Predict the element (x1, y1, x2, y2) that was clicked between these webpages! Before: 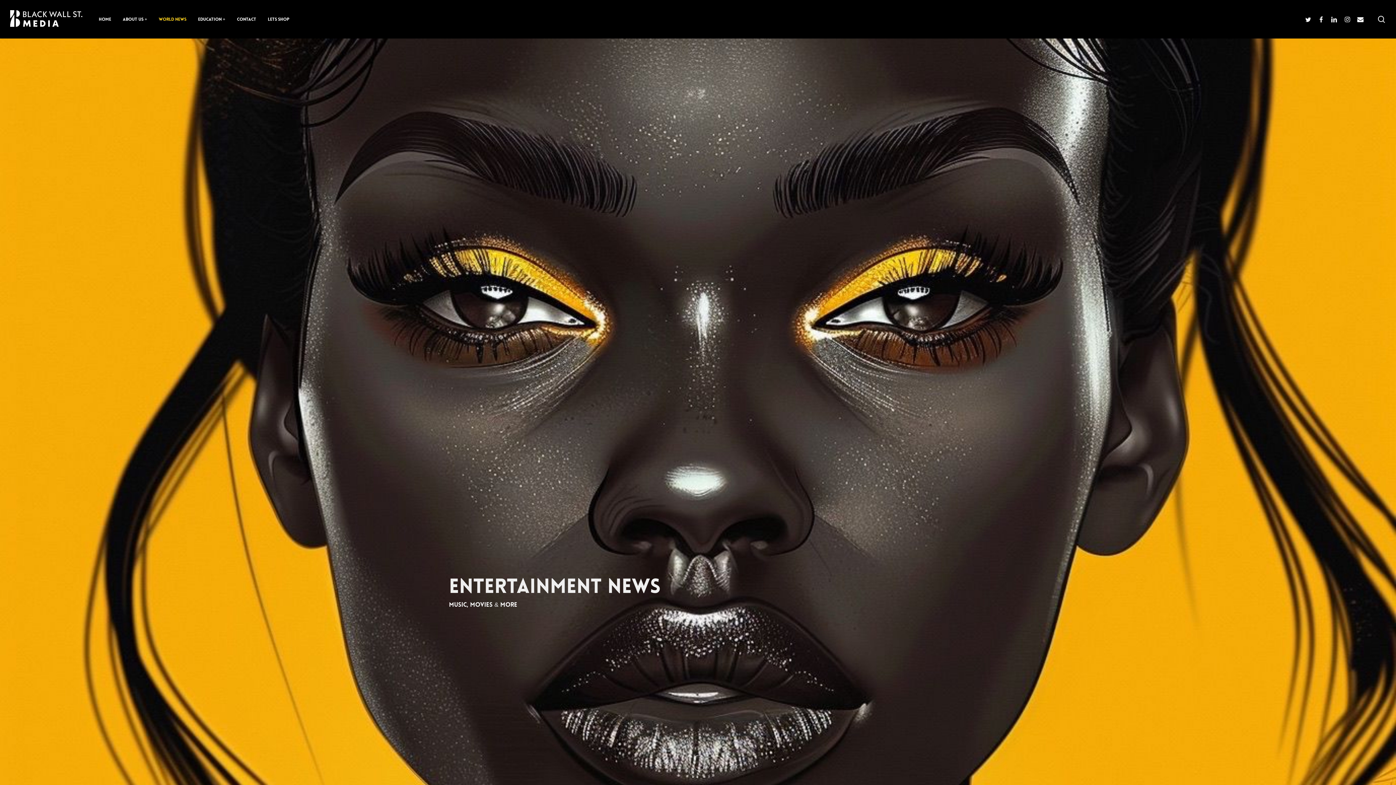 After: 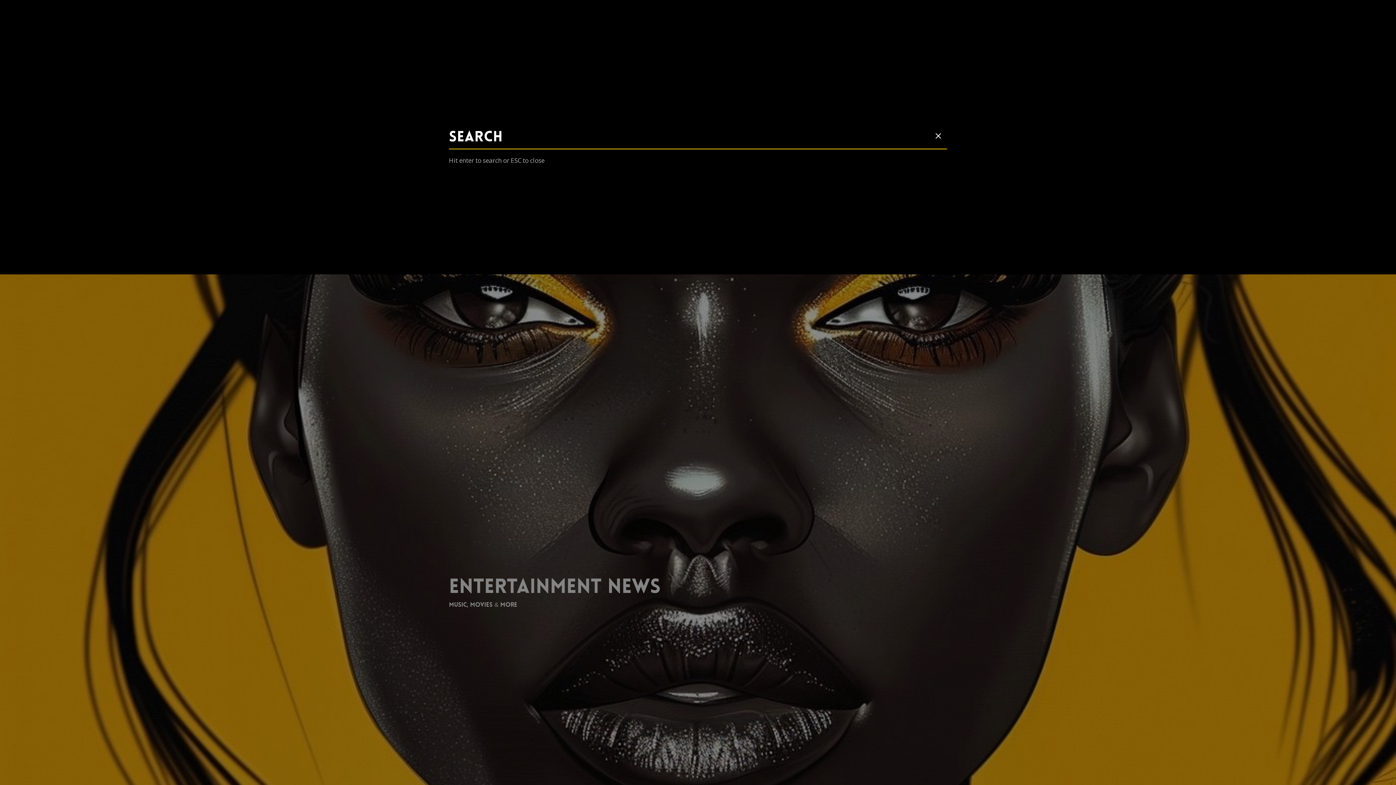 Action: label: search bbox: (1377, 15, 1386, 23)